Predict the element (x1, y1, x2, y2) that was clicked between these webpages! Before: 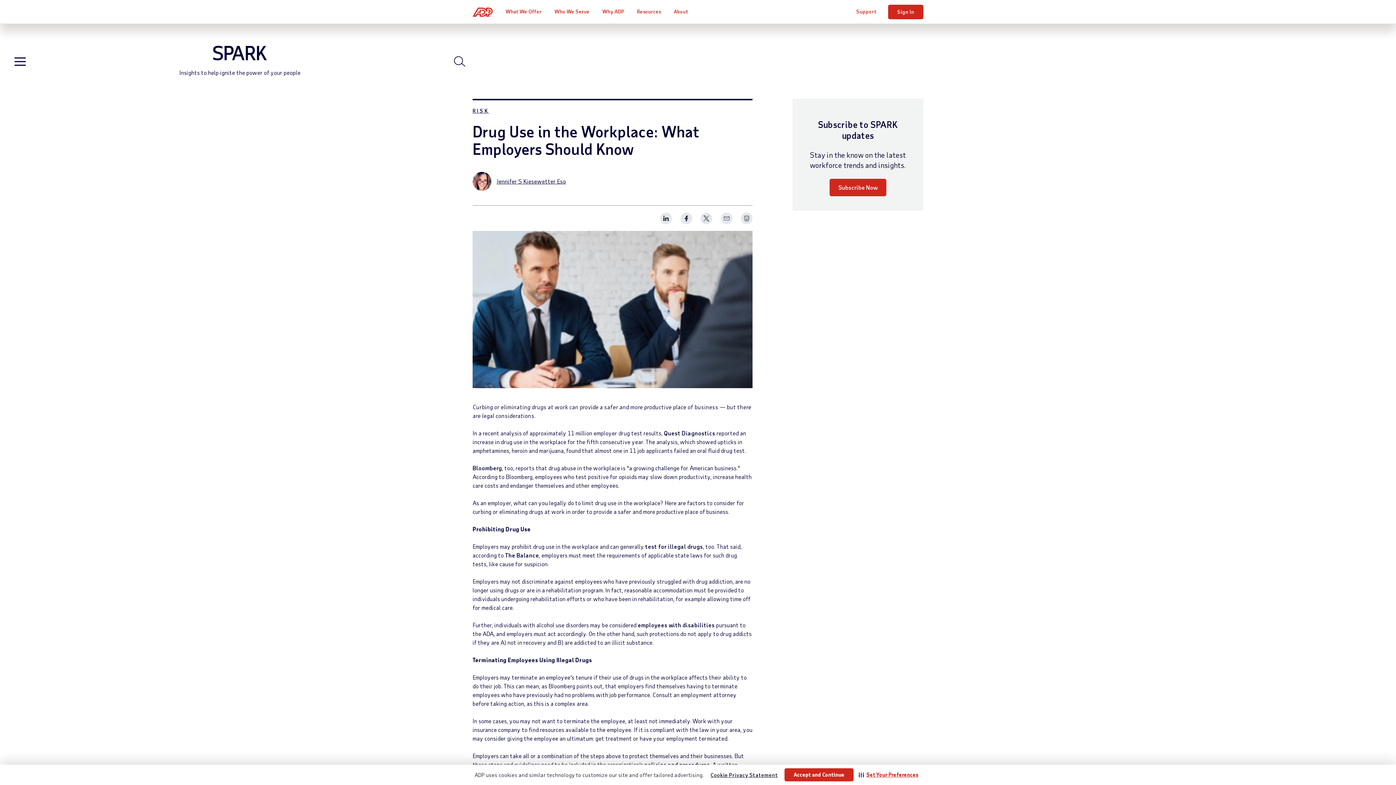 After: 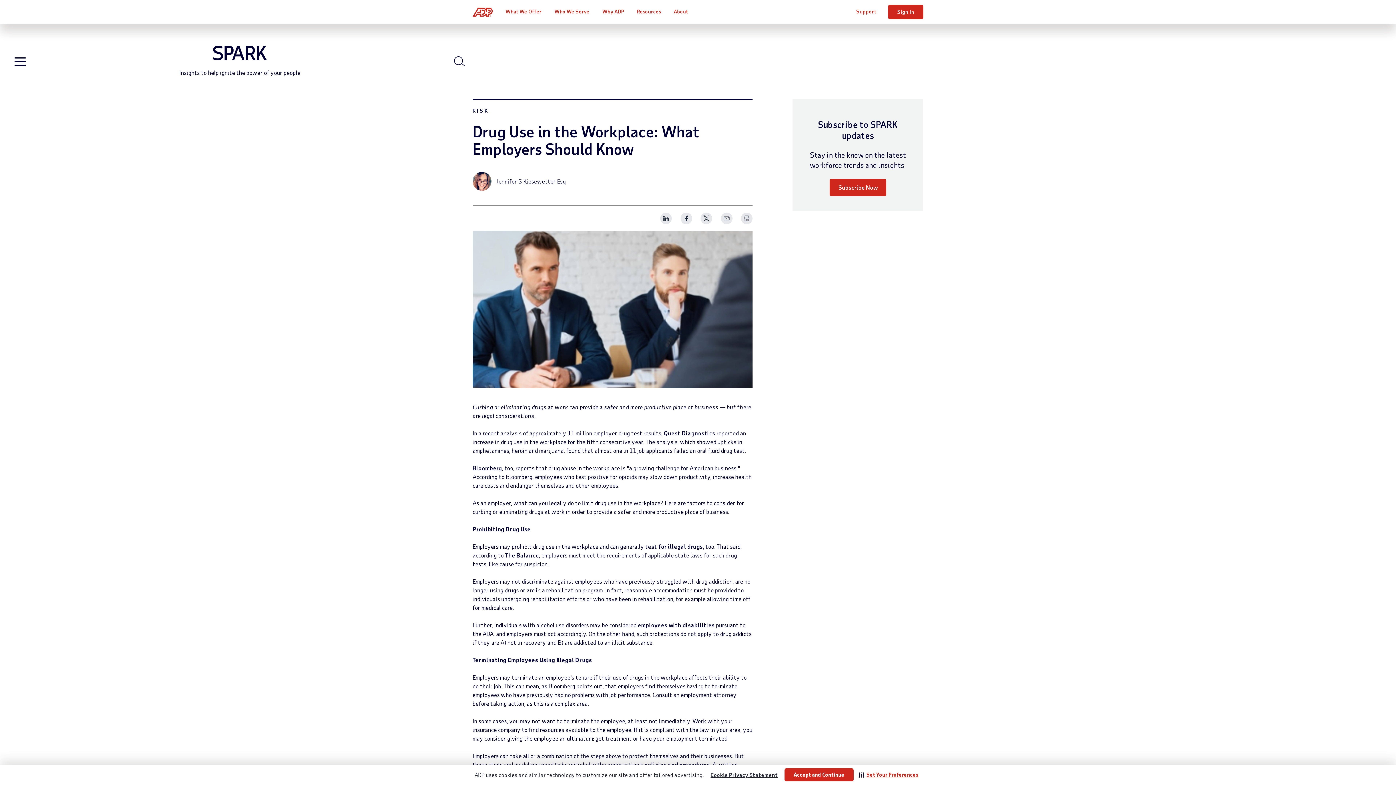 Action: label: Bloomberg bbox: (472, 464, 502, 471)